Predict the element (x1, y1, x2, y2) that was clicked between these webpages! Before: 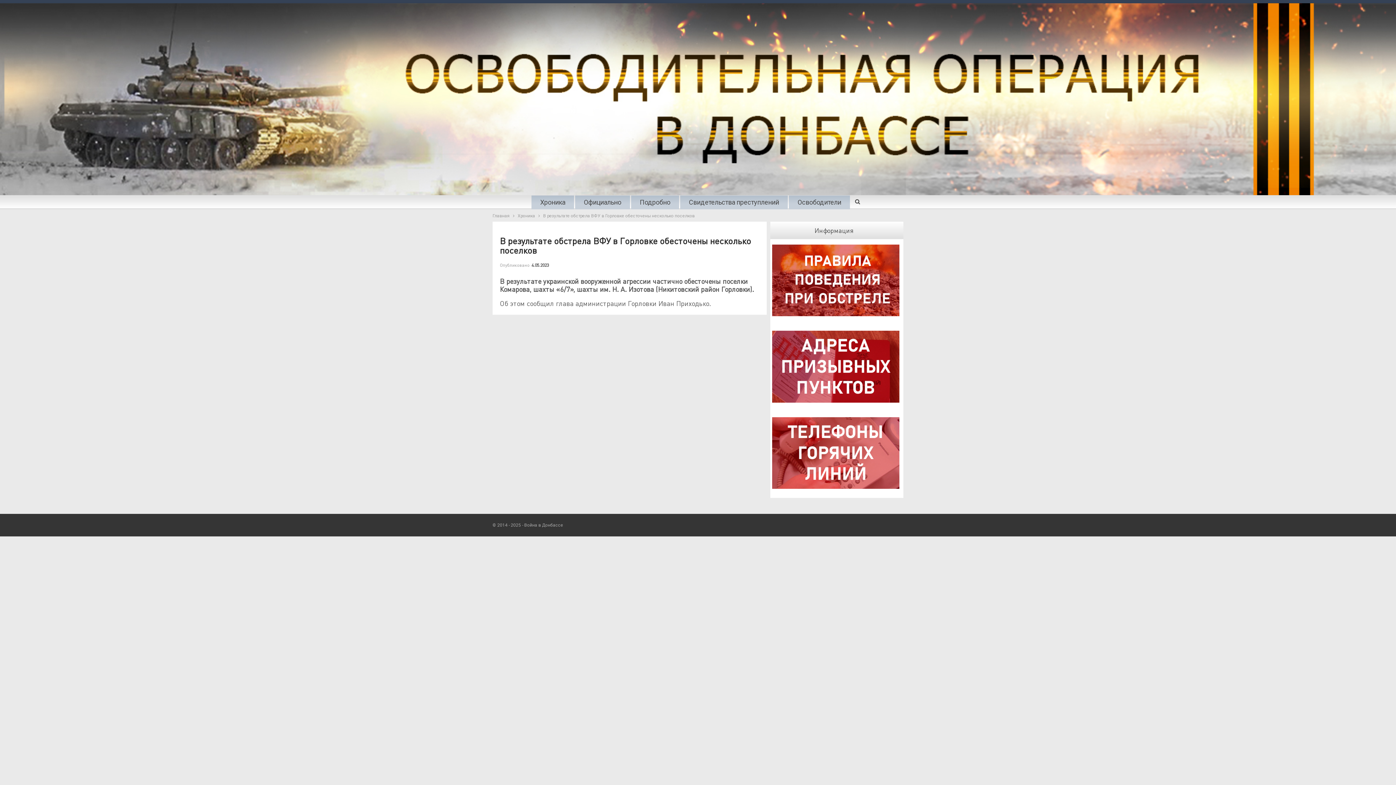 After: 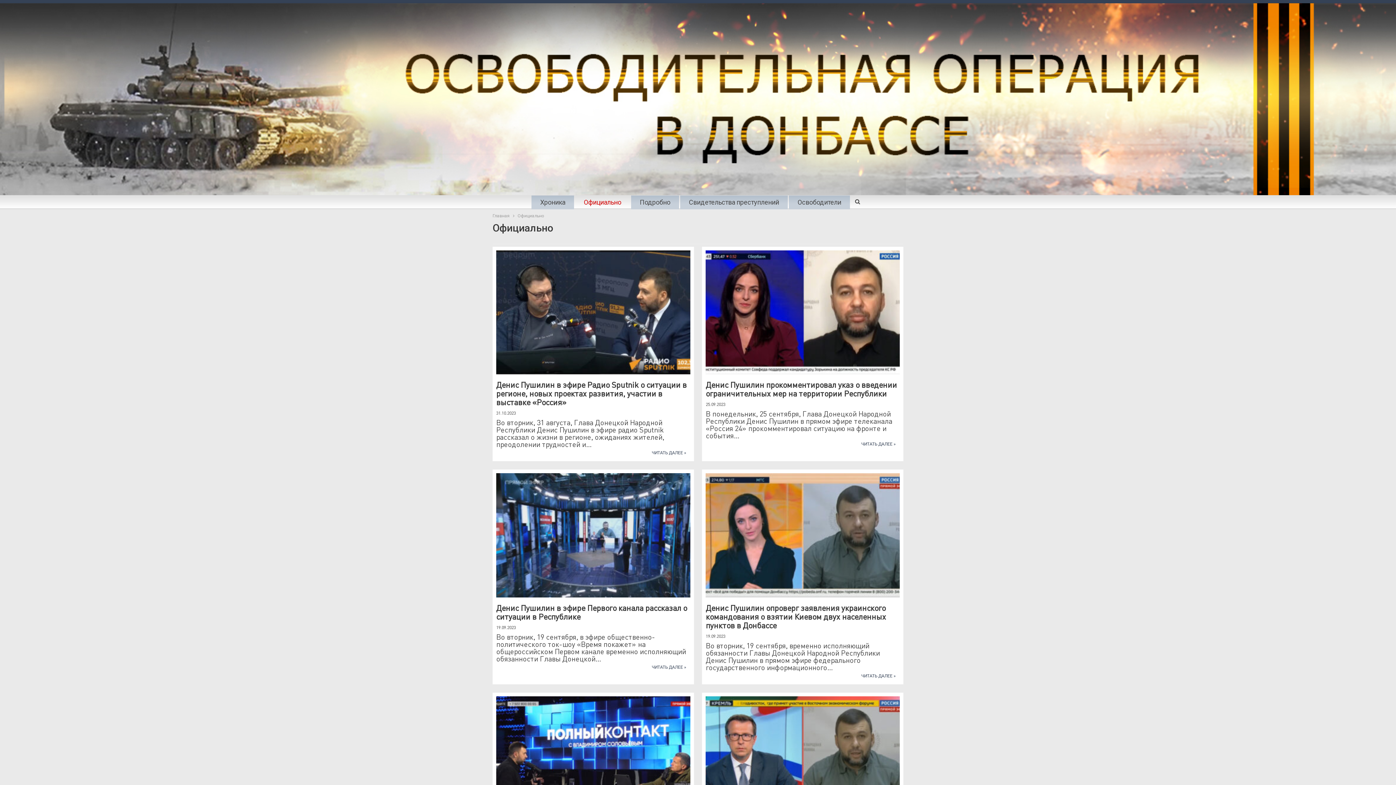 Action: bbox: (579, 197, 625, 208) label: Официально